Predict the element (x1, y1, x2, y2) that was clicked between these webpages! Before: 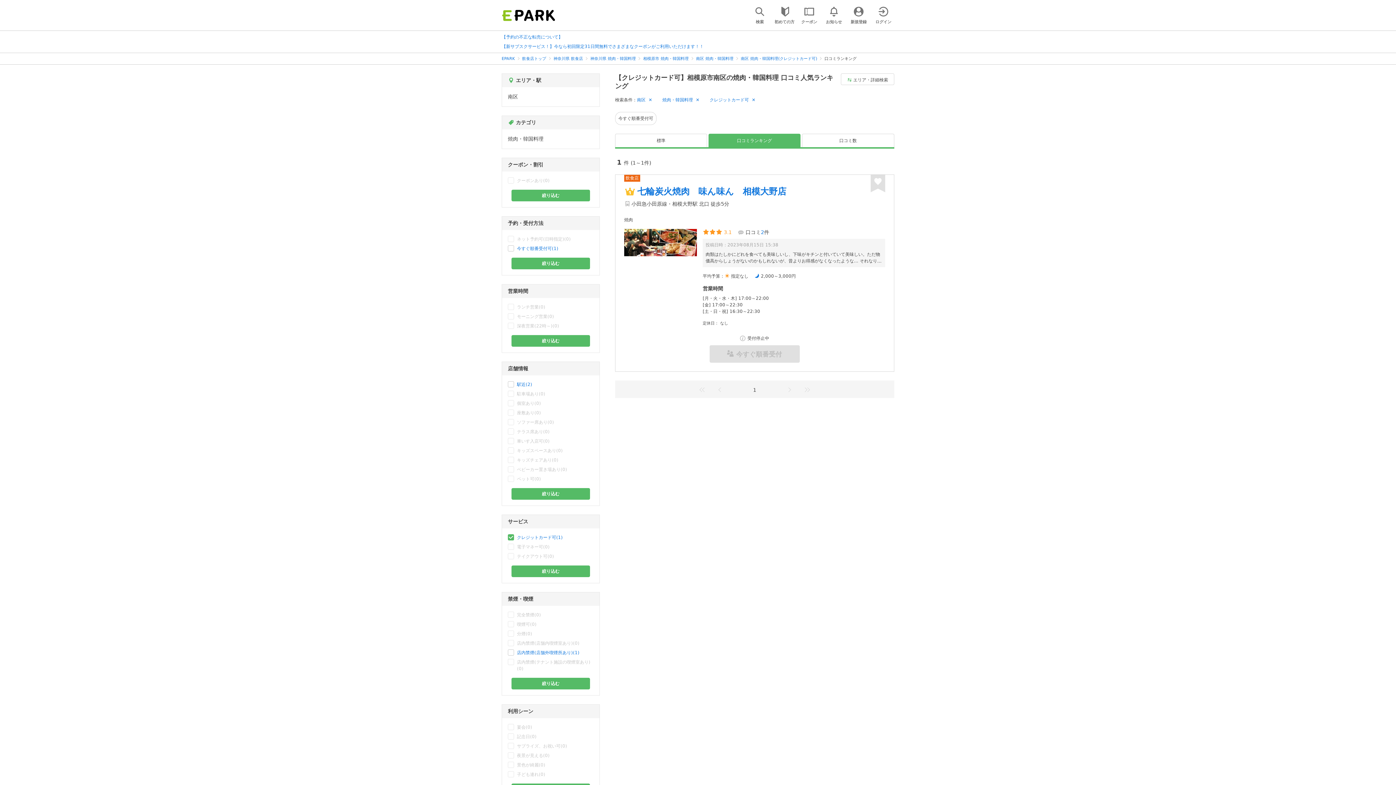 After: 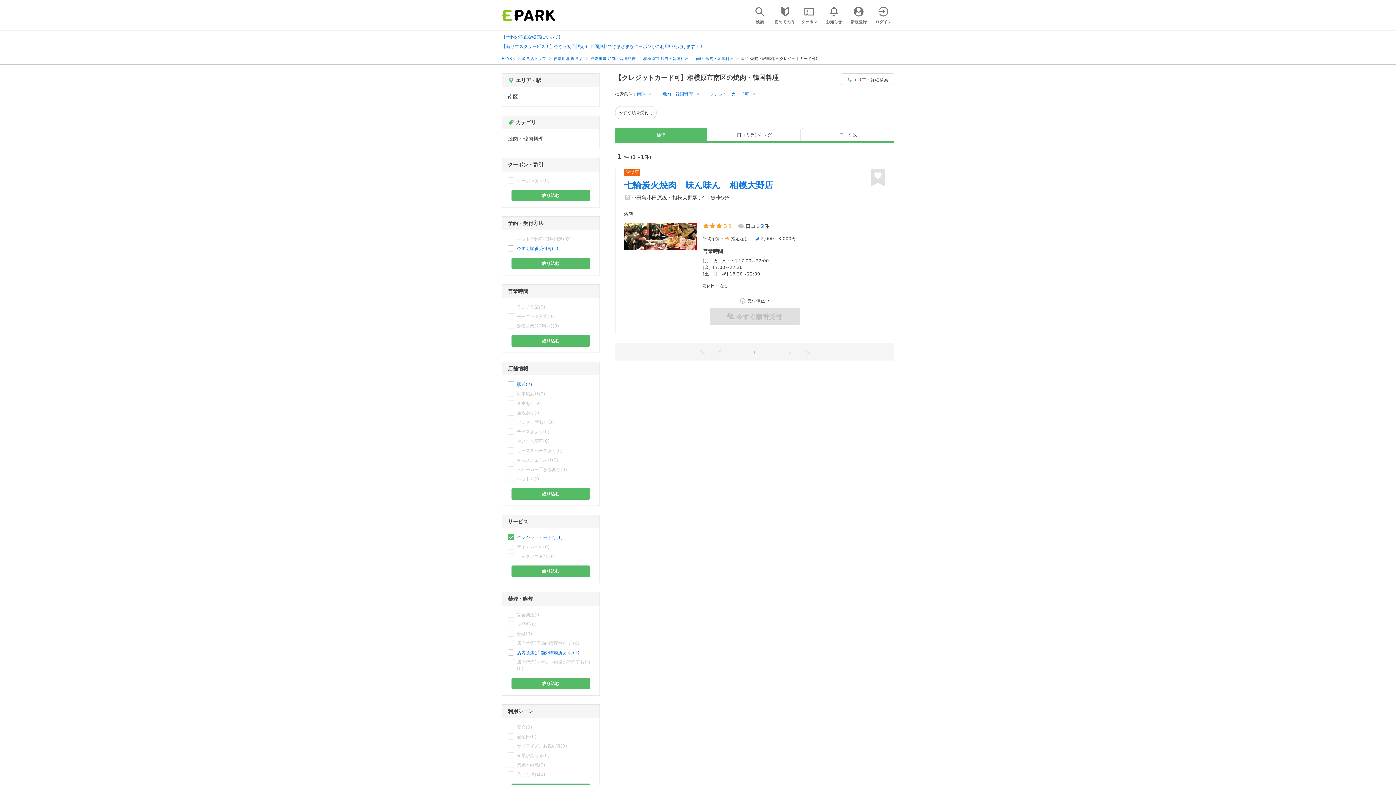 Action: bbox: (615, 133, 708, 147) label: 標準